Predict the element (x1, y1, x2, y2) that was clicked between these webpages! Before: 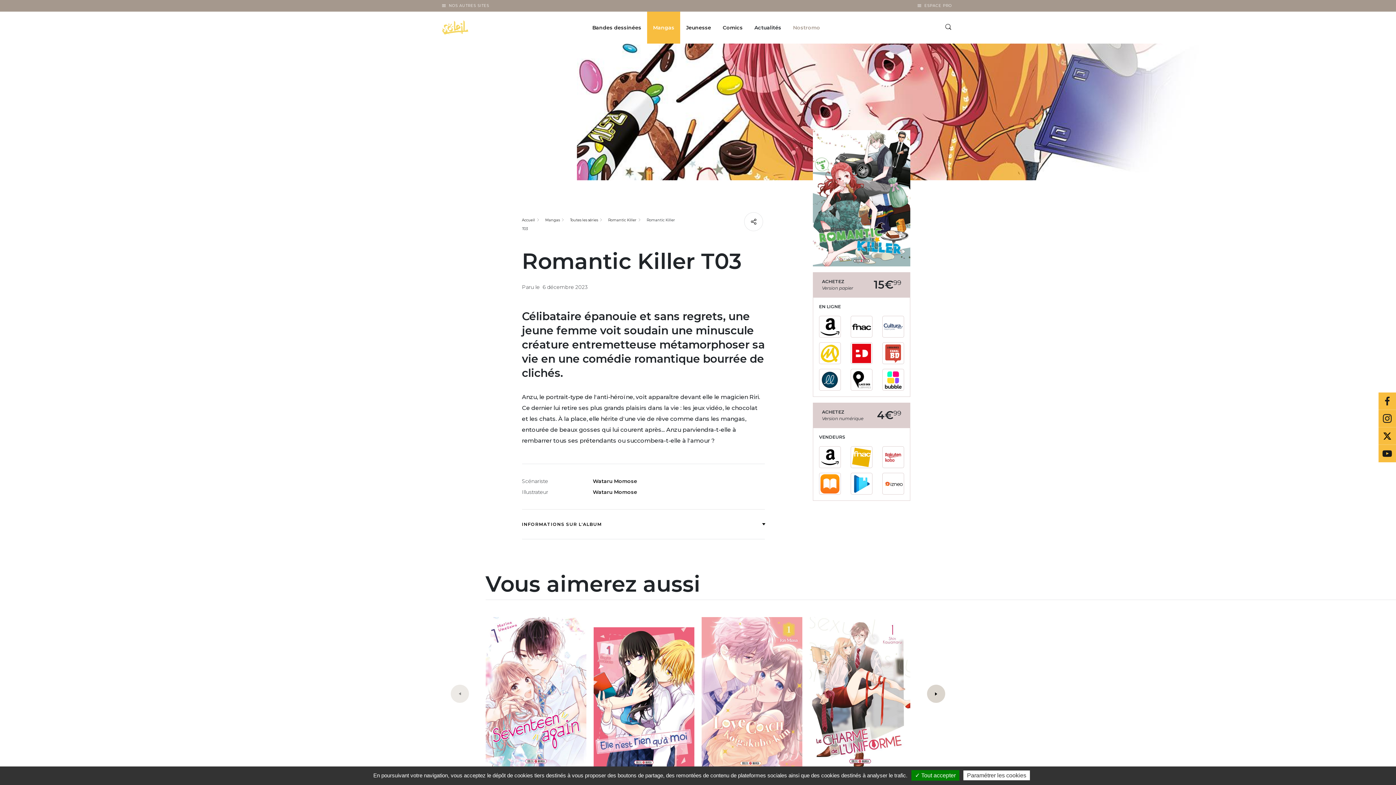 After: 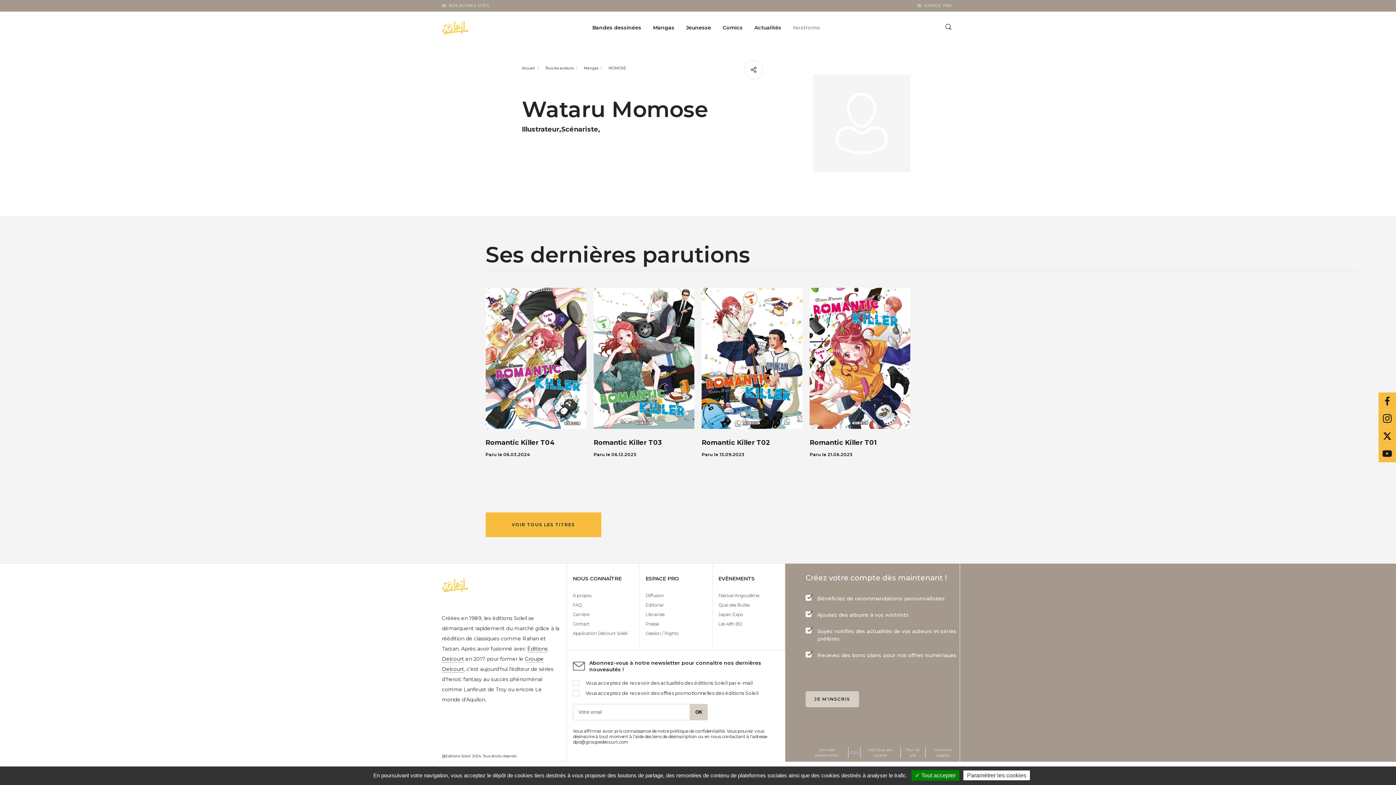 Action: label: Wataru Momose bbox: (592, 489, 637, 495)